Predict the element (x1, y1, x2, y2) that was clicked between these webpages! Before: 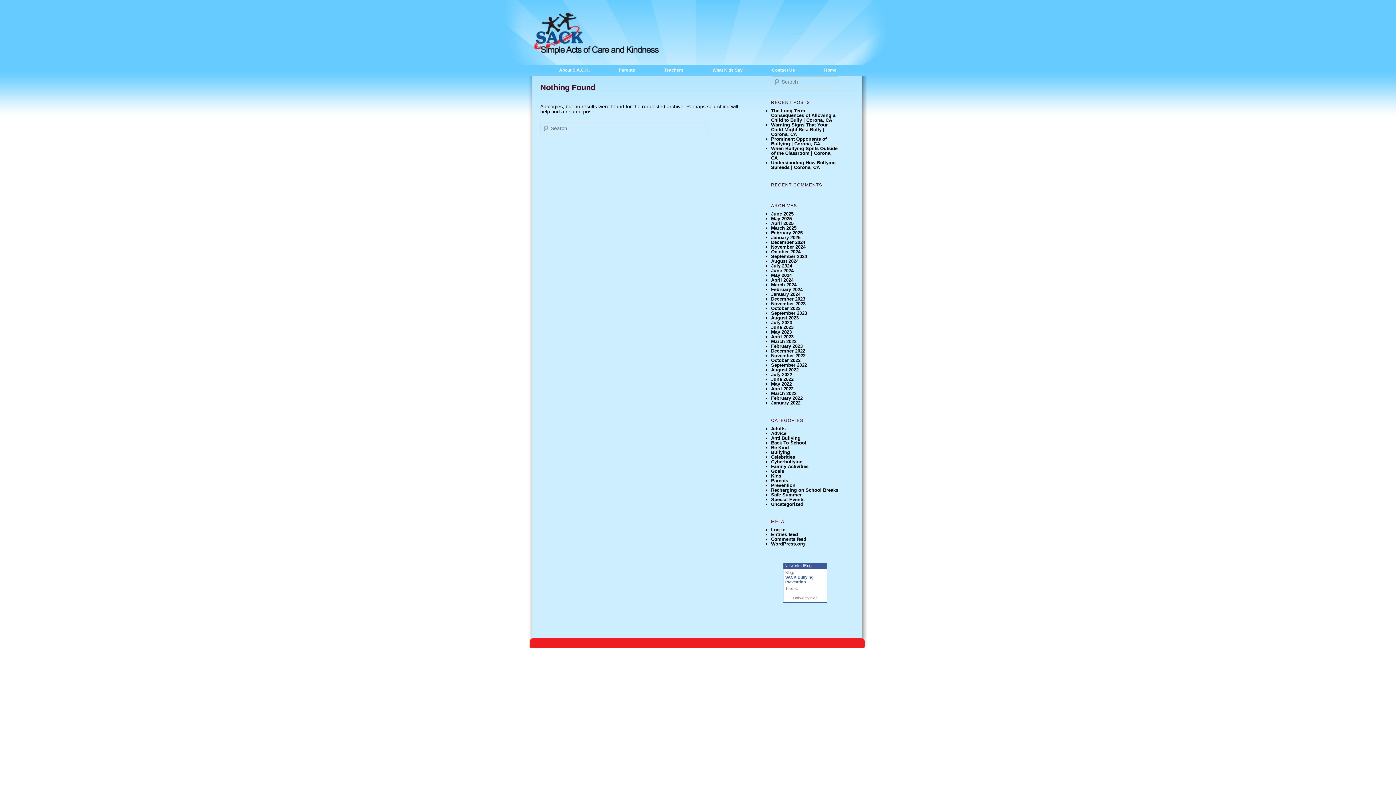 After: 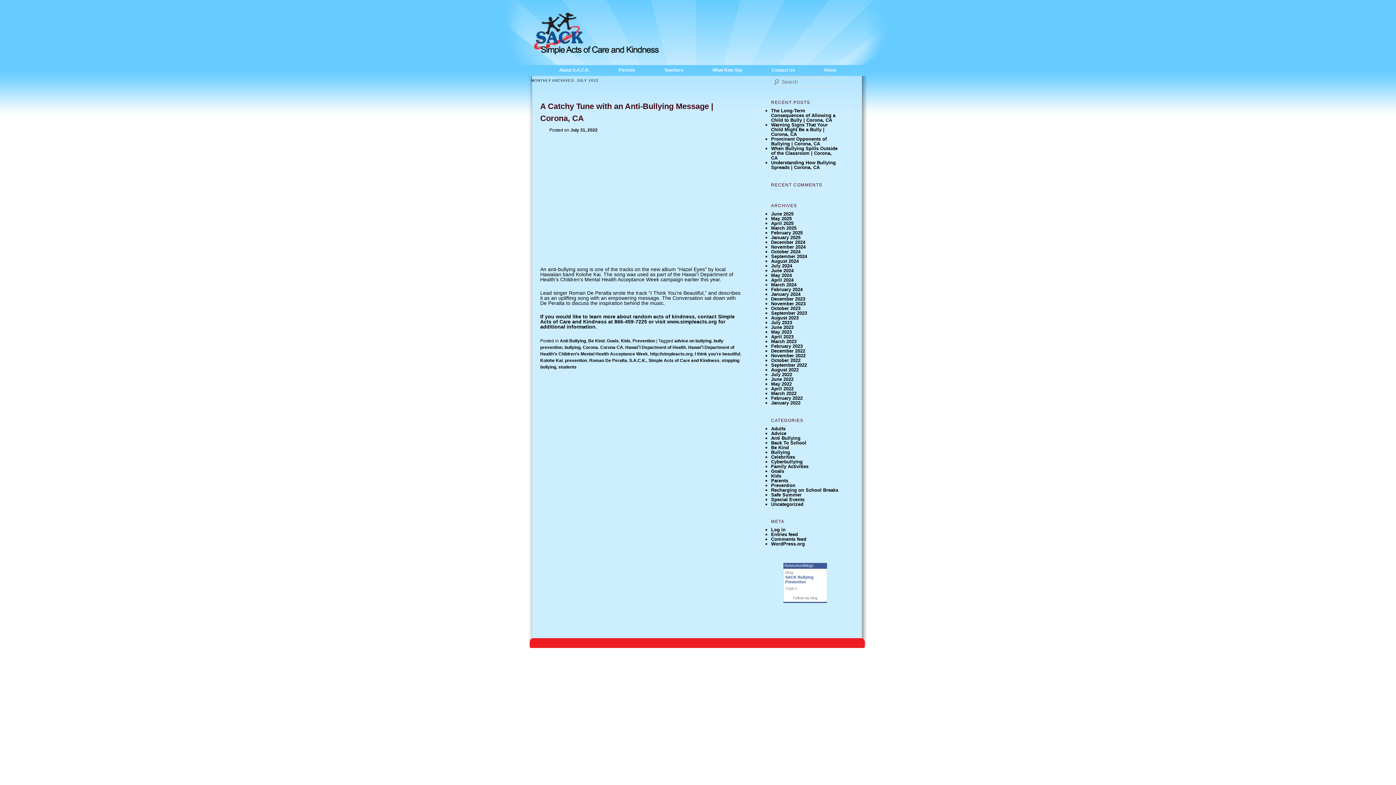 Action: bbox: (771, 372, 792, 377) label: July 2022